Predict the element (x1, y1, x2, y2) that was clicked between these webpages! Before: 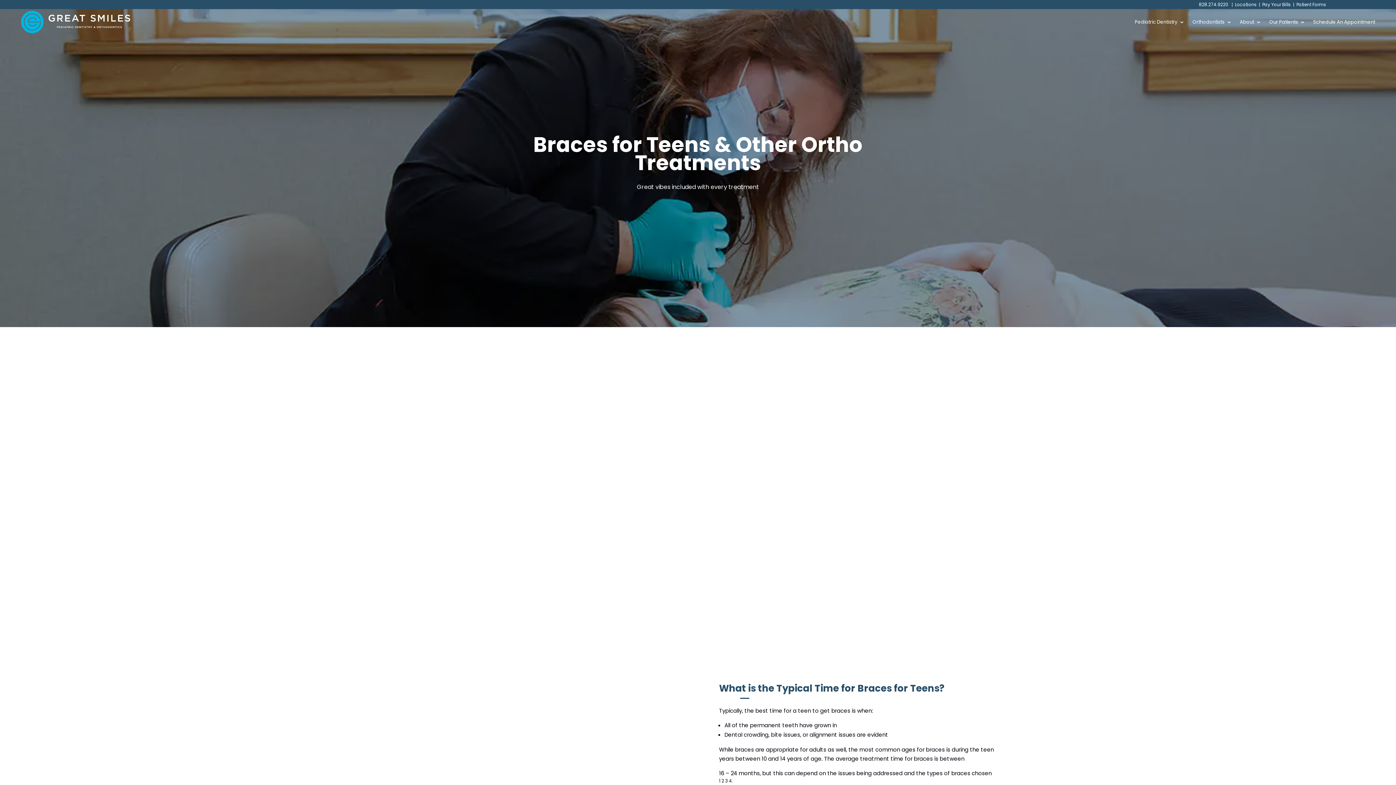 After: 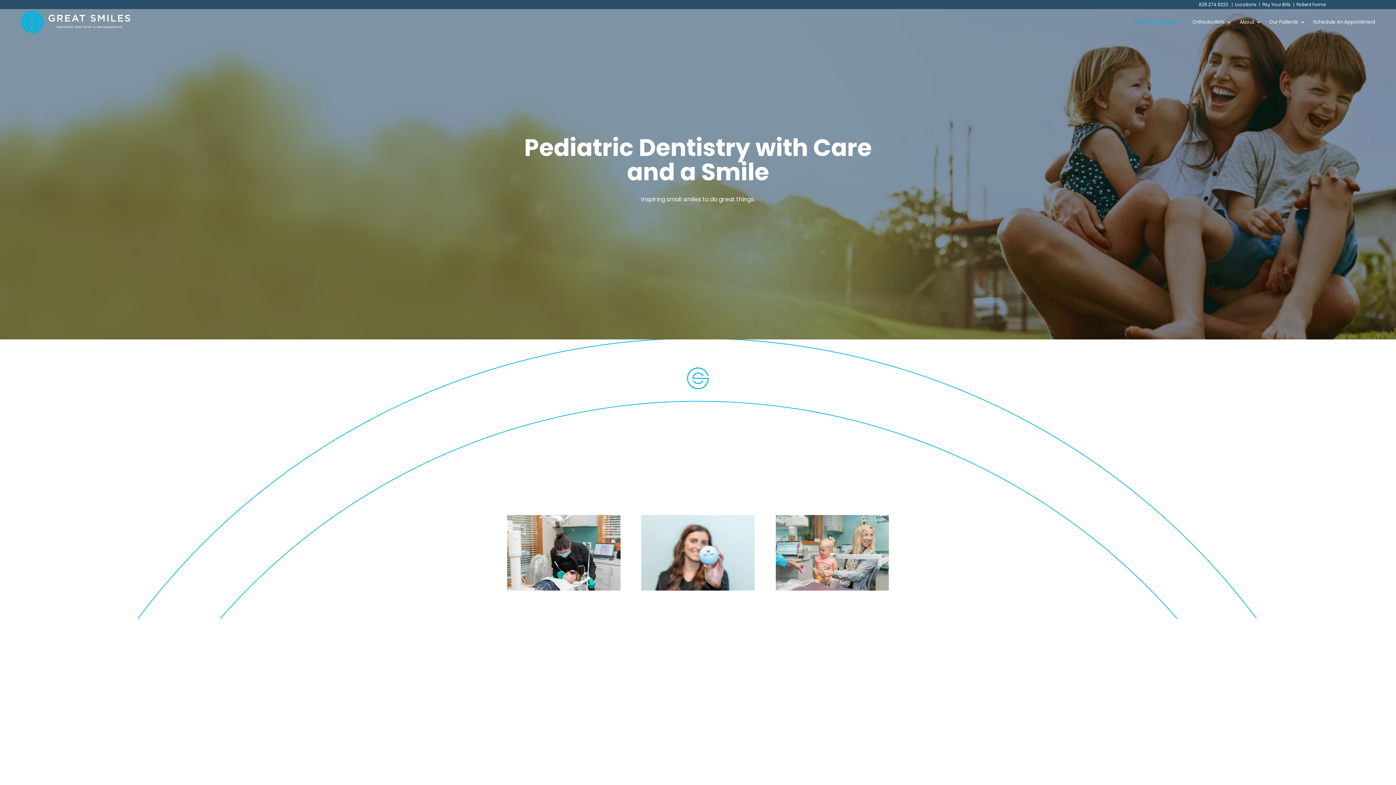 Action: label: Pediatric Dentistry bbox: (1135, 19, 1184, 27)